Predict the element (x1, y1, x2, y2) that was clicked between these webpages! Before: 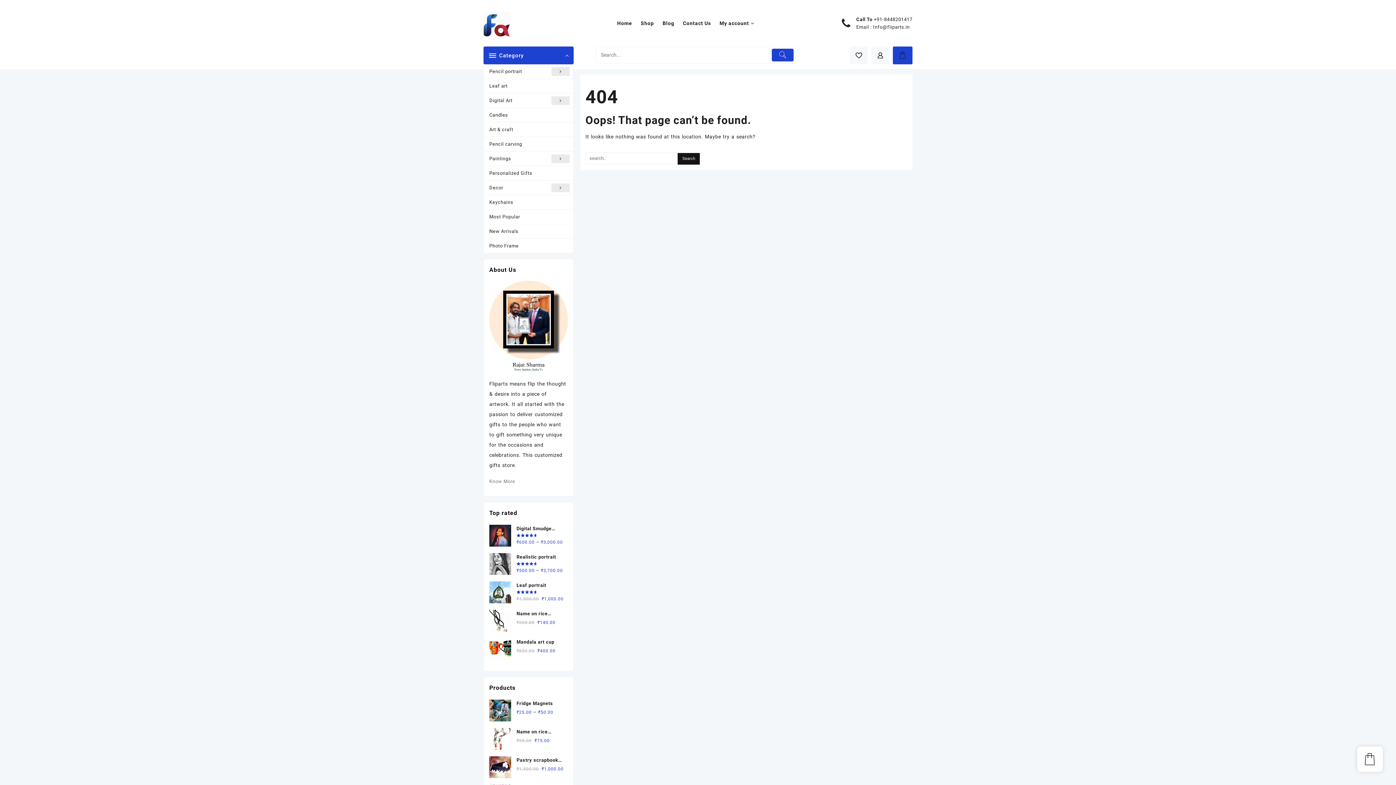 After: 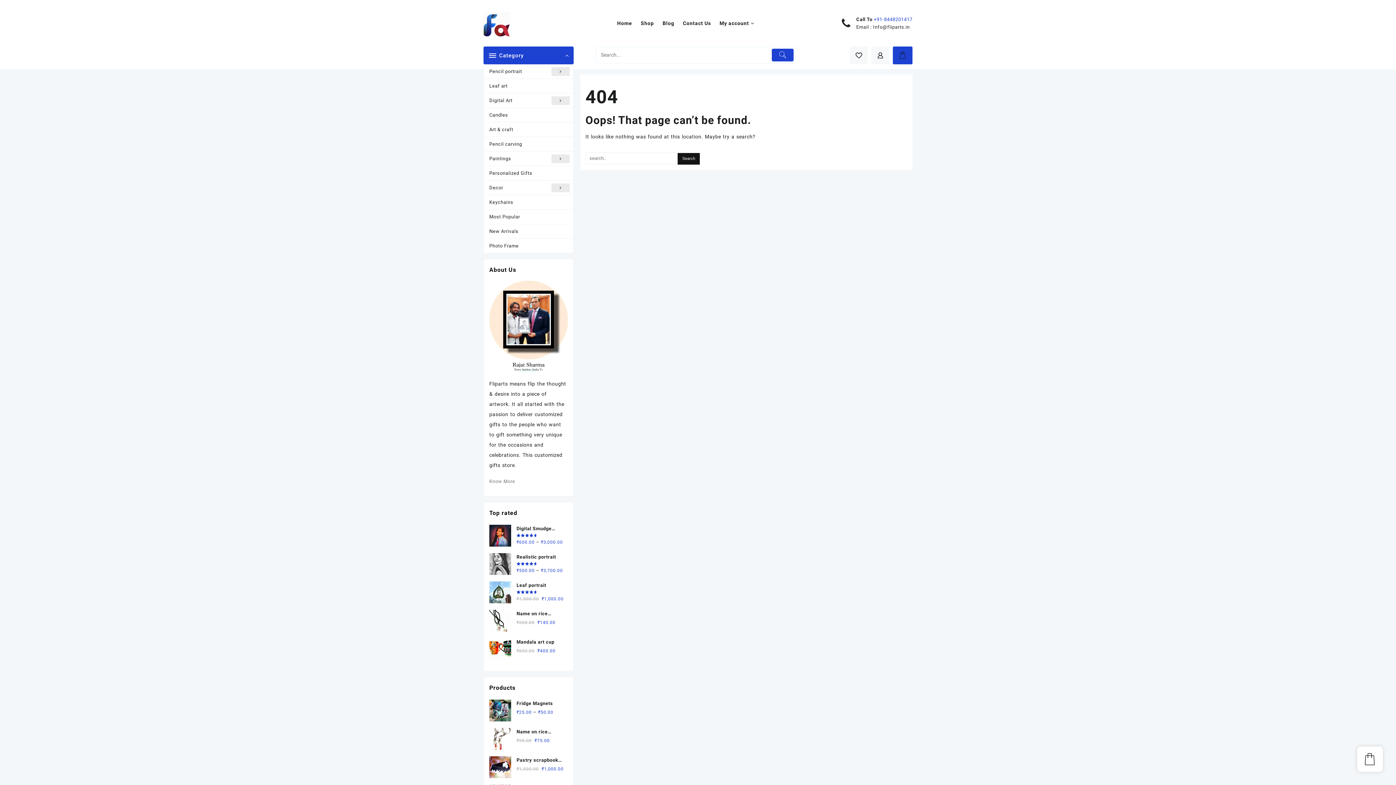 Action: bbox: (874, 16, 912, 22) label: +91-8448201417